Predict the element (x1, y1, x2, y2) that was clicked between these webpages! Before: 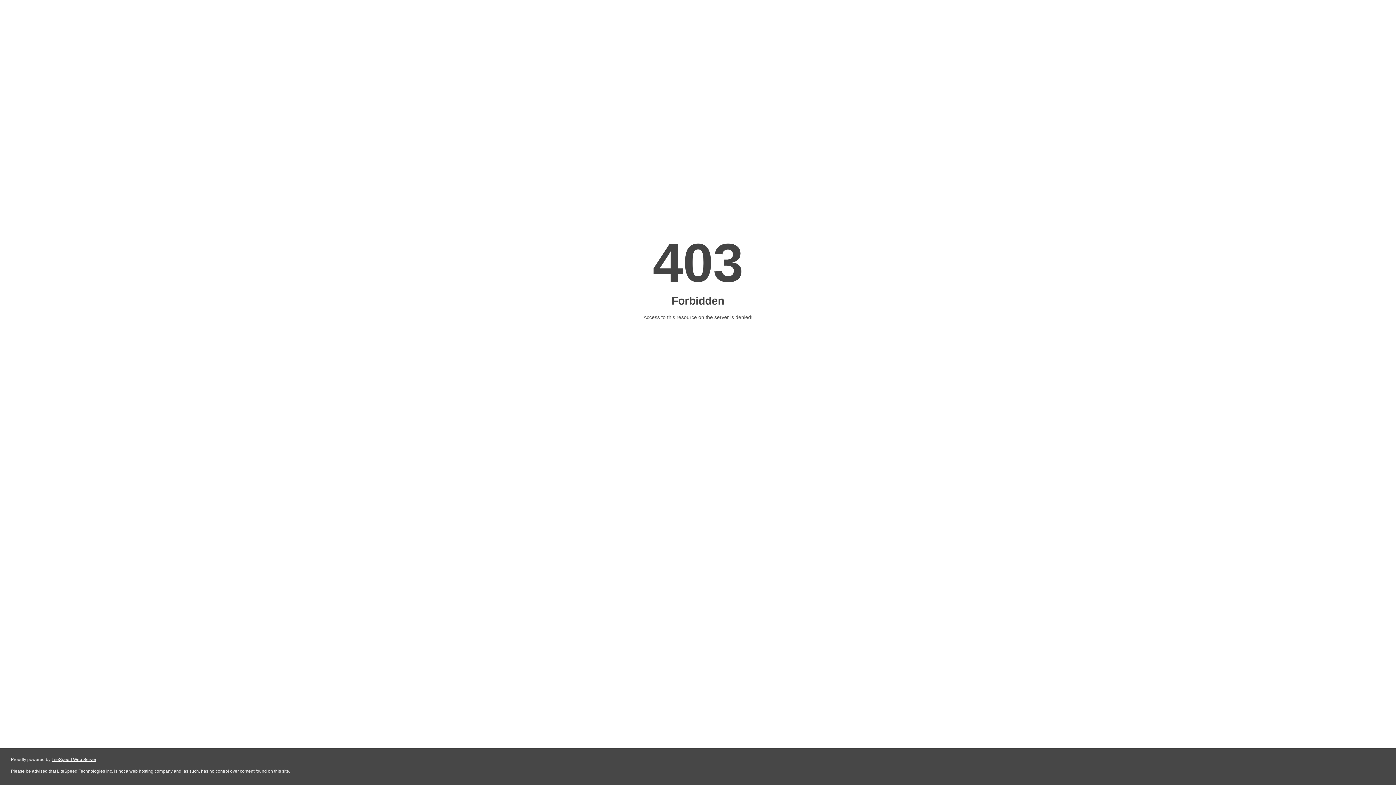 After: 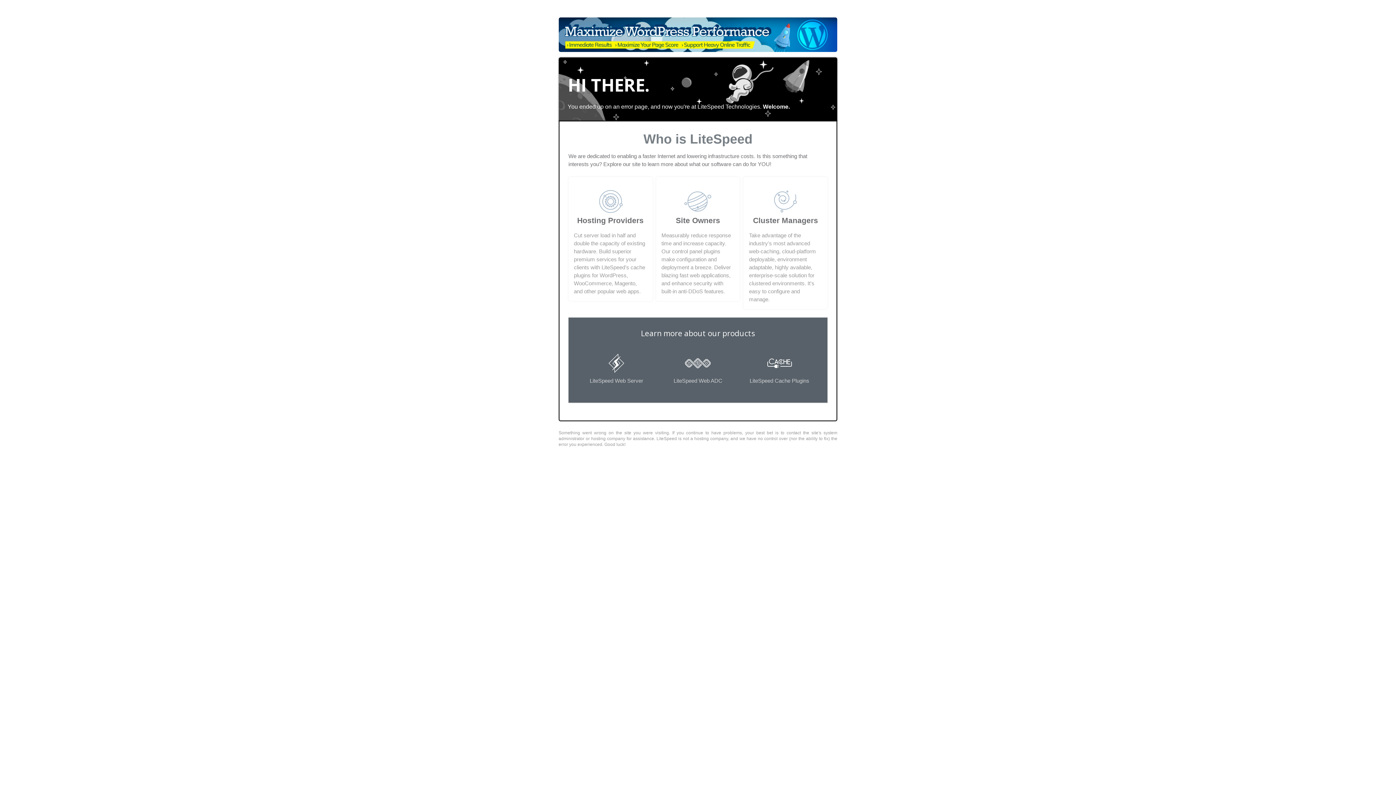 Action: bbox: (51, 757, 96, 762) label: LiteSpeed Web Server